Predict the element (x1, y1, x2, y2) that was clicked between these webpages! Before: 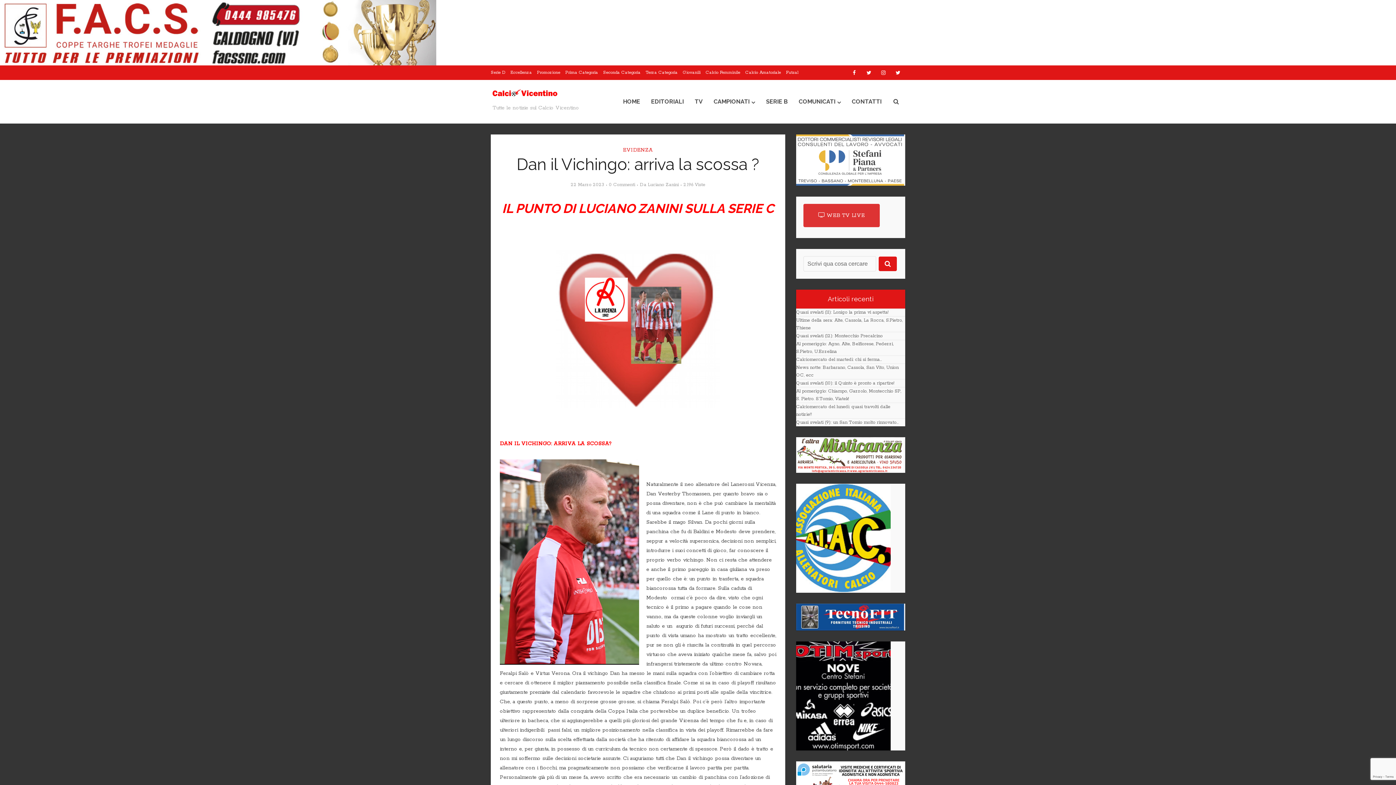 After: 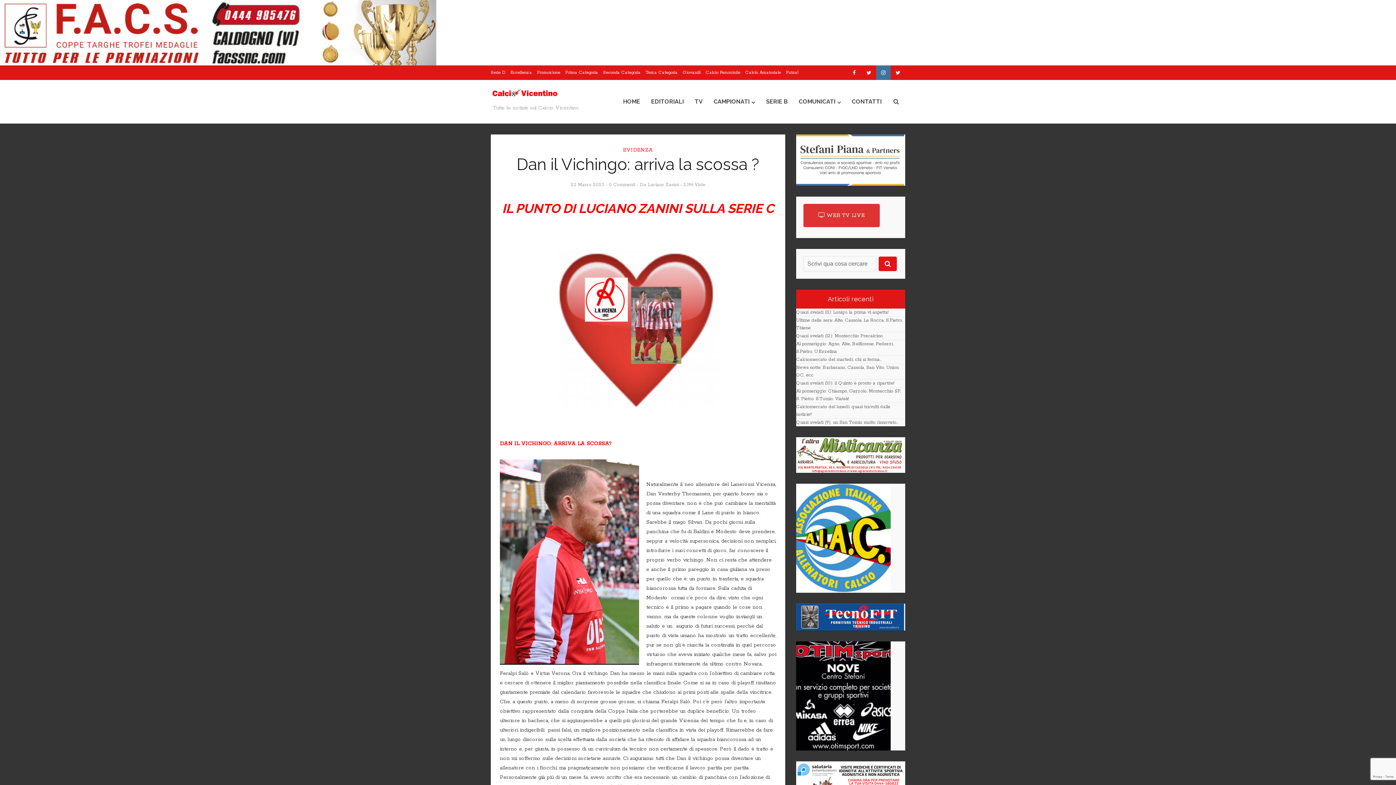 Action: bbox: (876, 65, 890, 80)